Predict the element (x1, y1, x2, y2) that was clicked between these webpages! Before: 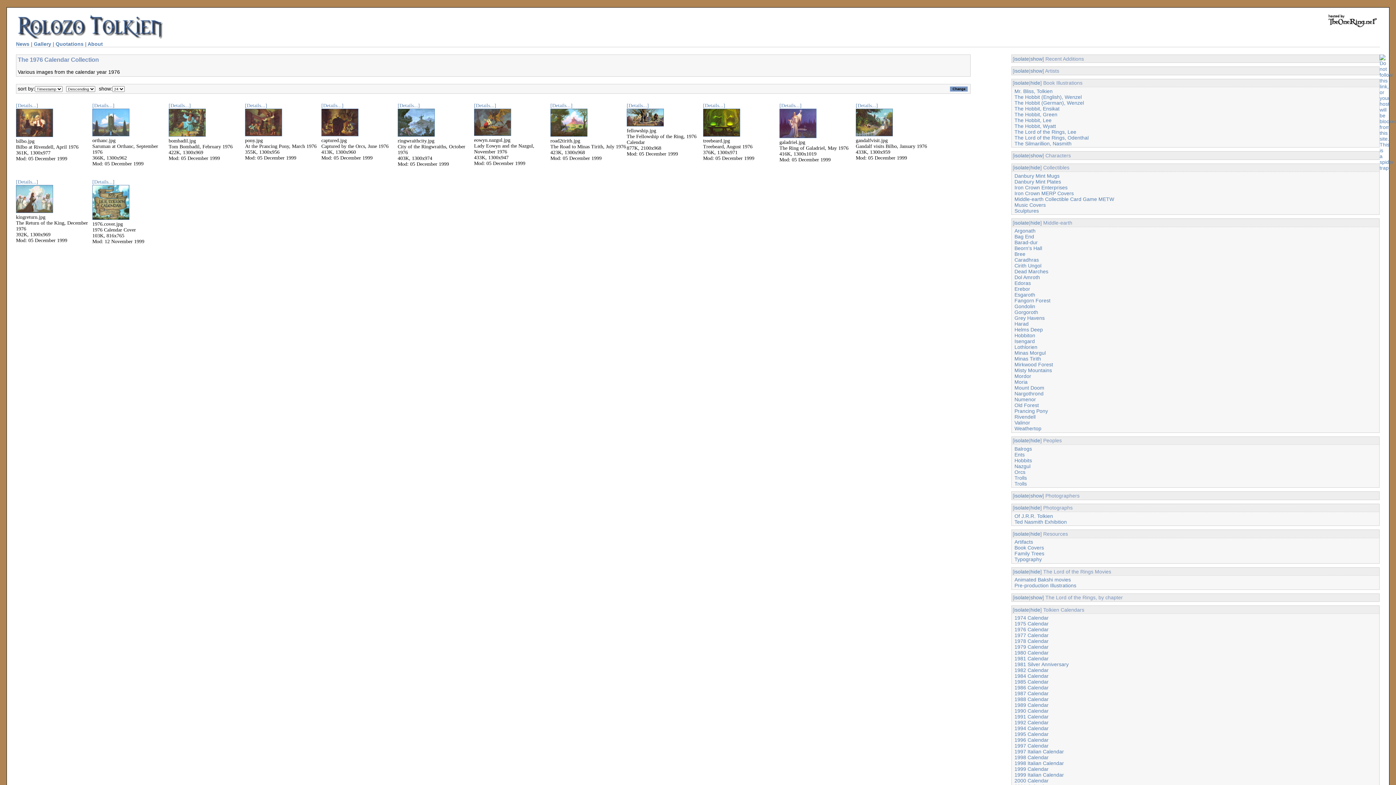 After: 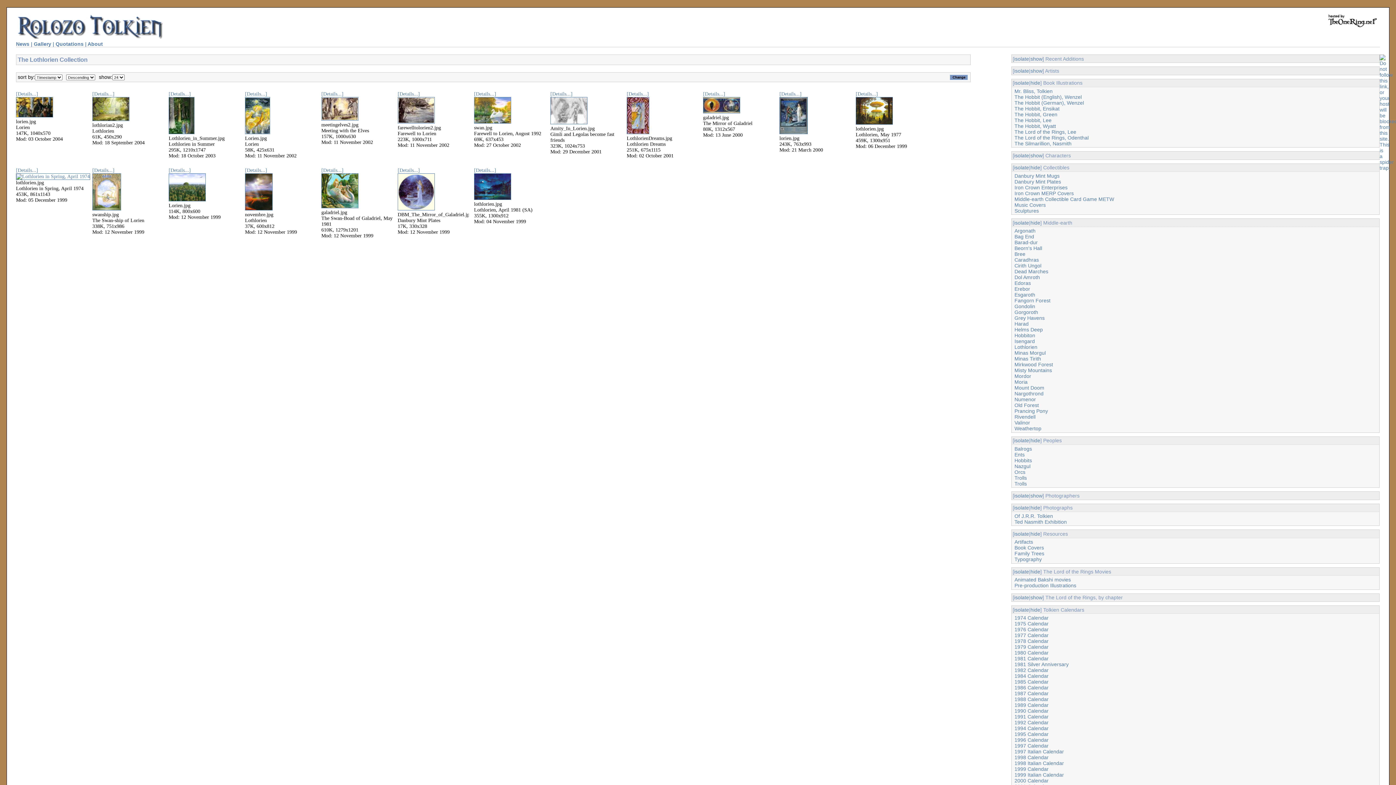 Action: bbox: (1014, 344, 1037, 350) label: Lothlorien